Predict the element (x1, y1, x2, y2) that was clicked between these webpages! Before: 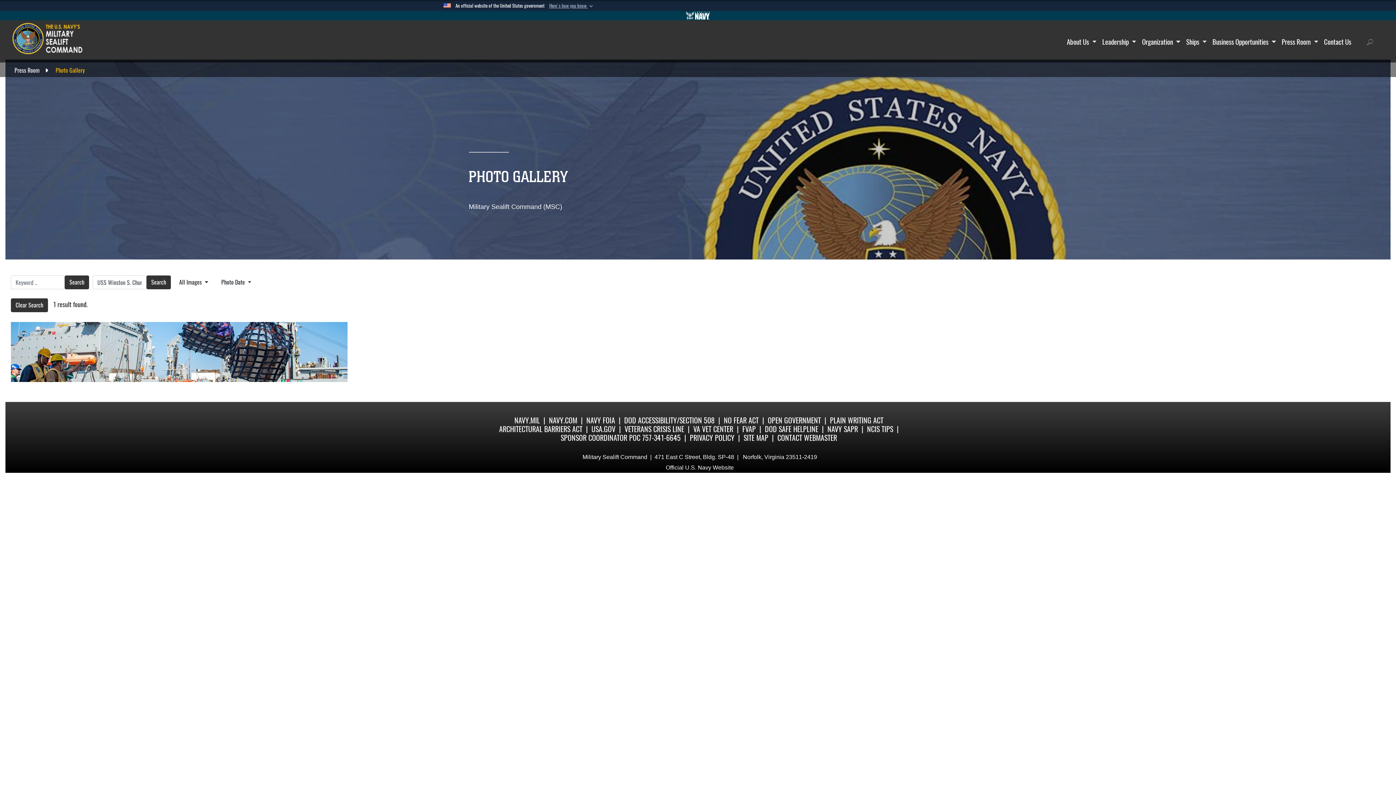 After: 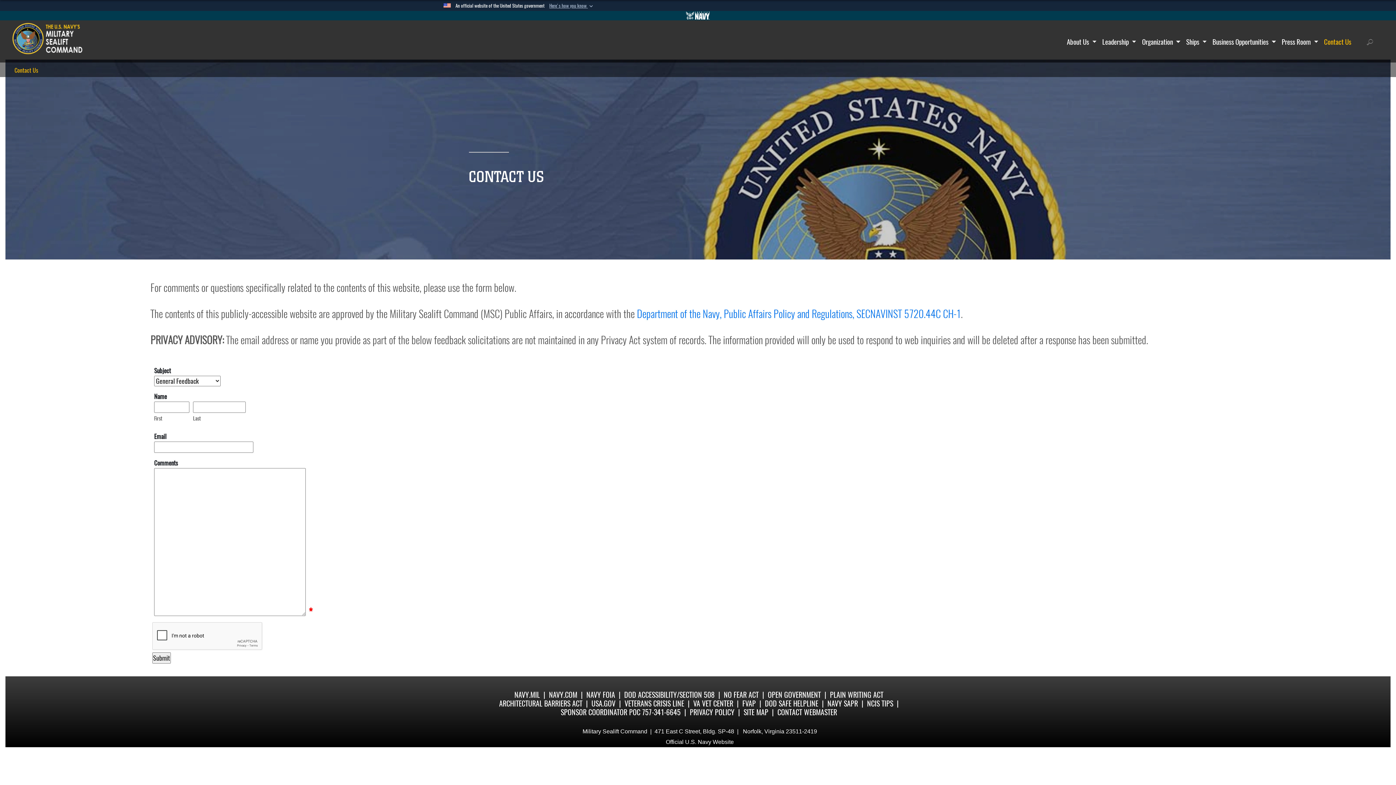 Action: label: Contact Us bbox: (1321, 26, 1354, 54)